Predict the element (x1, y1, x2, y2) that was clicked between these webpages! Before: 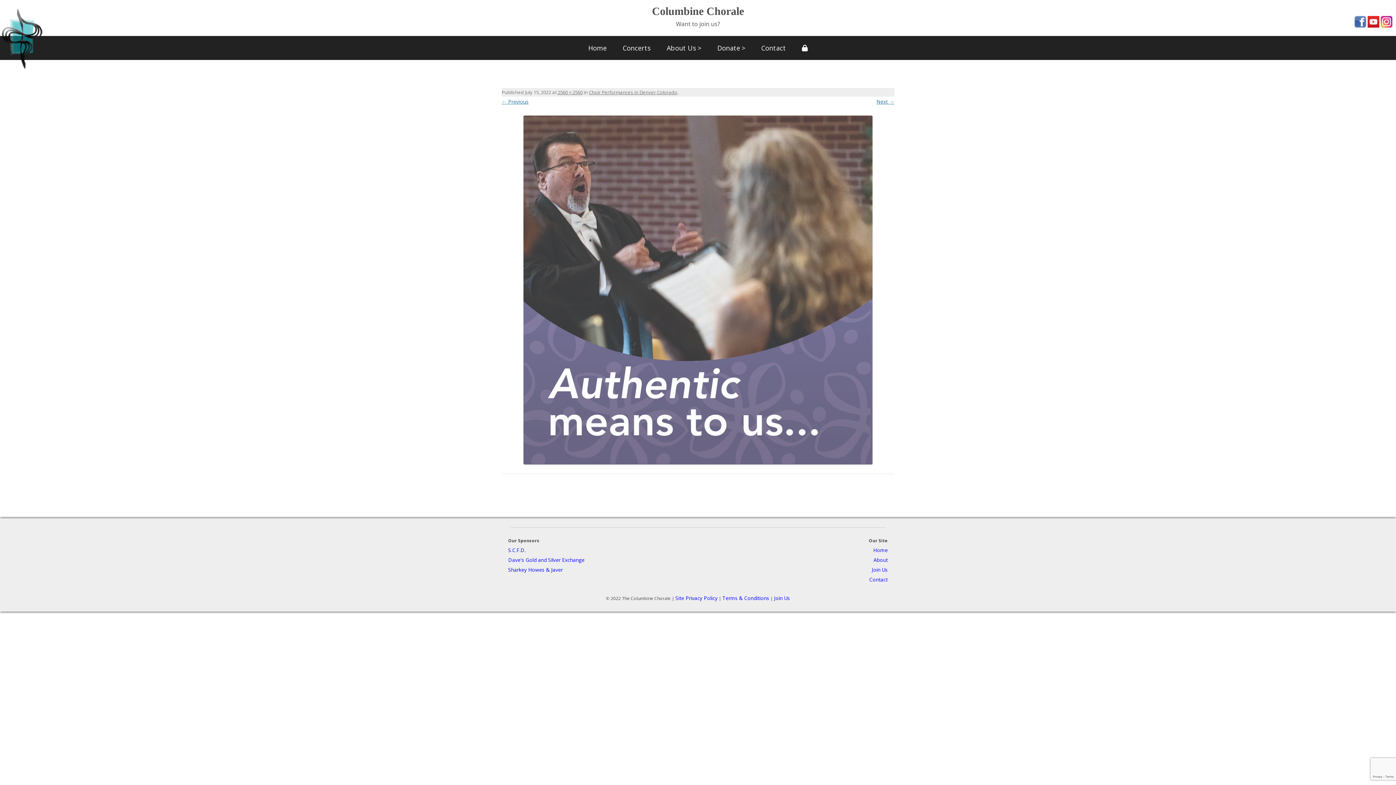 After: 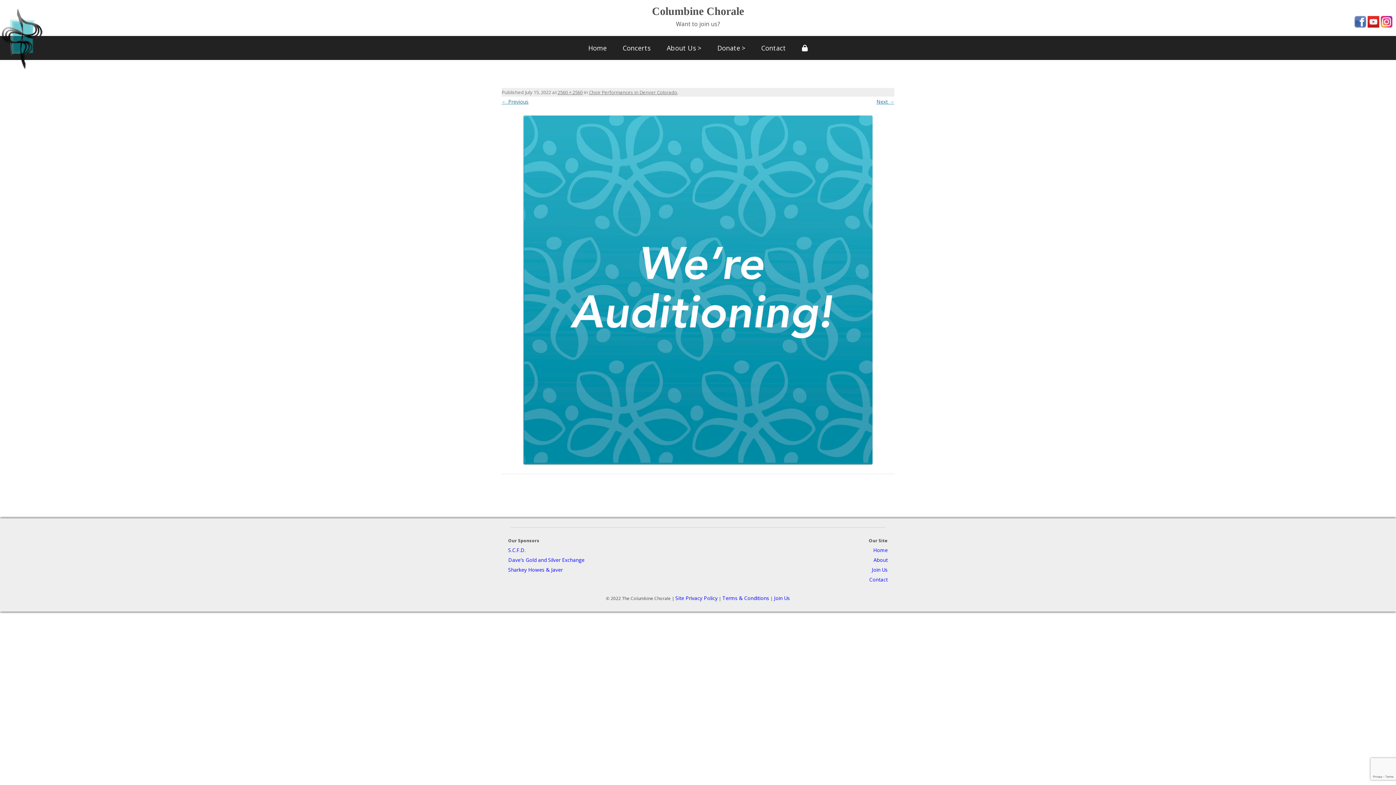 Action: label: Next → bbox: (876, 98, 894, 105)